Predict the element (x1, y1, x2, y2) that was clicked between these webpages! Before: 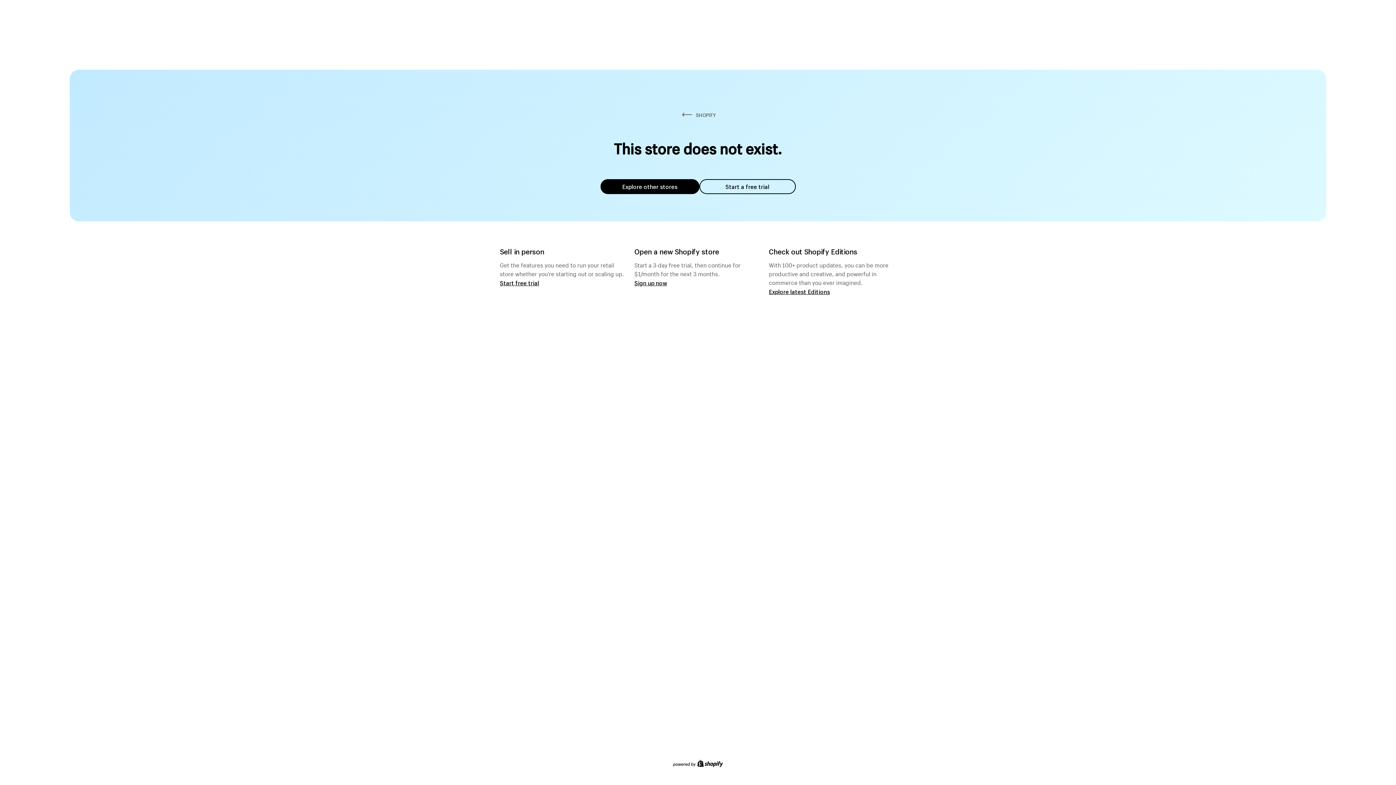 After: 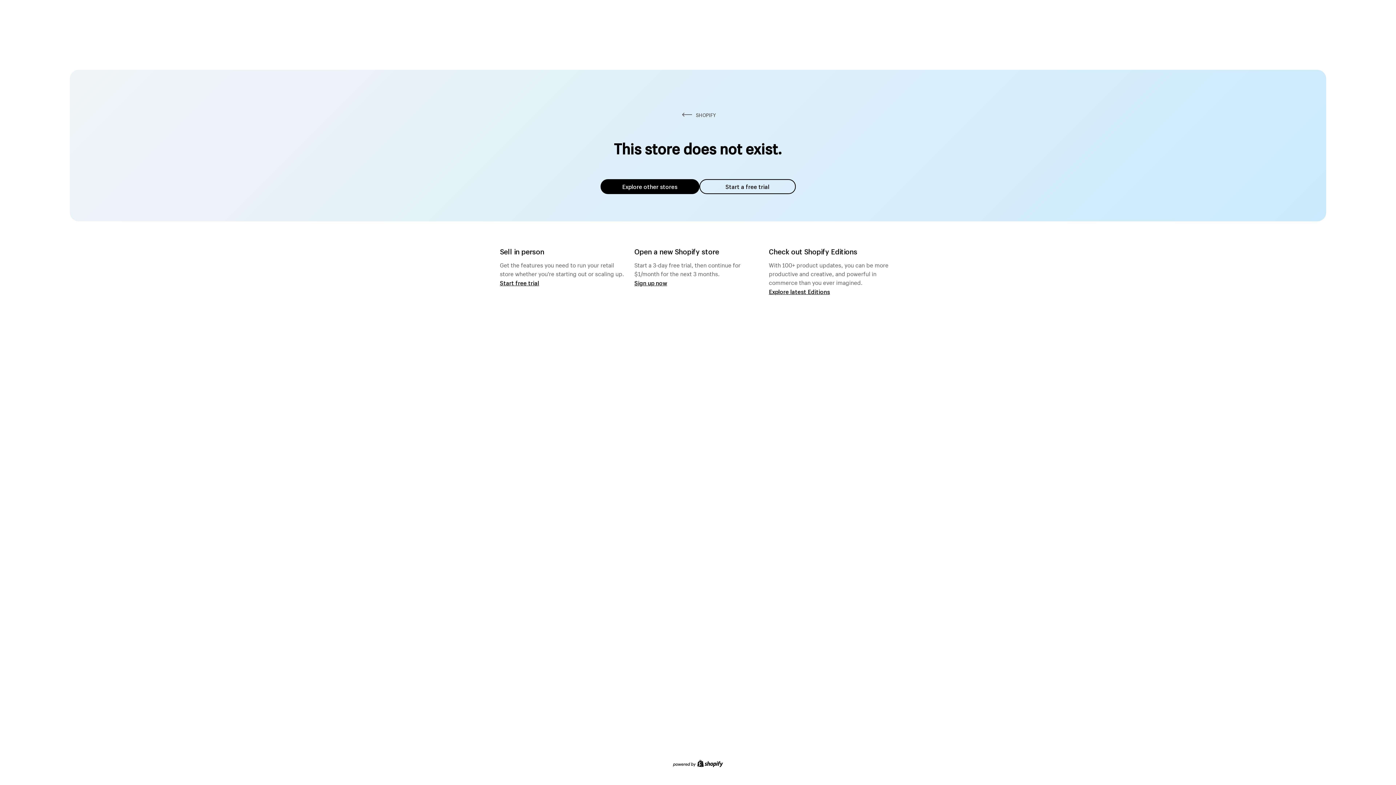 Action: bbox: (600, 179, 699, 194) label: Explore other stores